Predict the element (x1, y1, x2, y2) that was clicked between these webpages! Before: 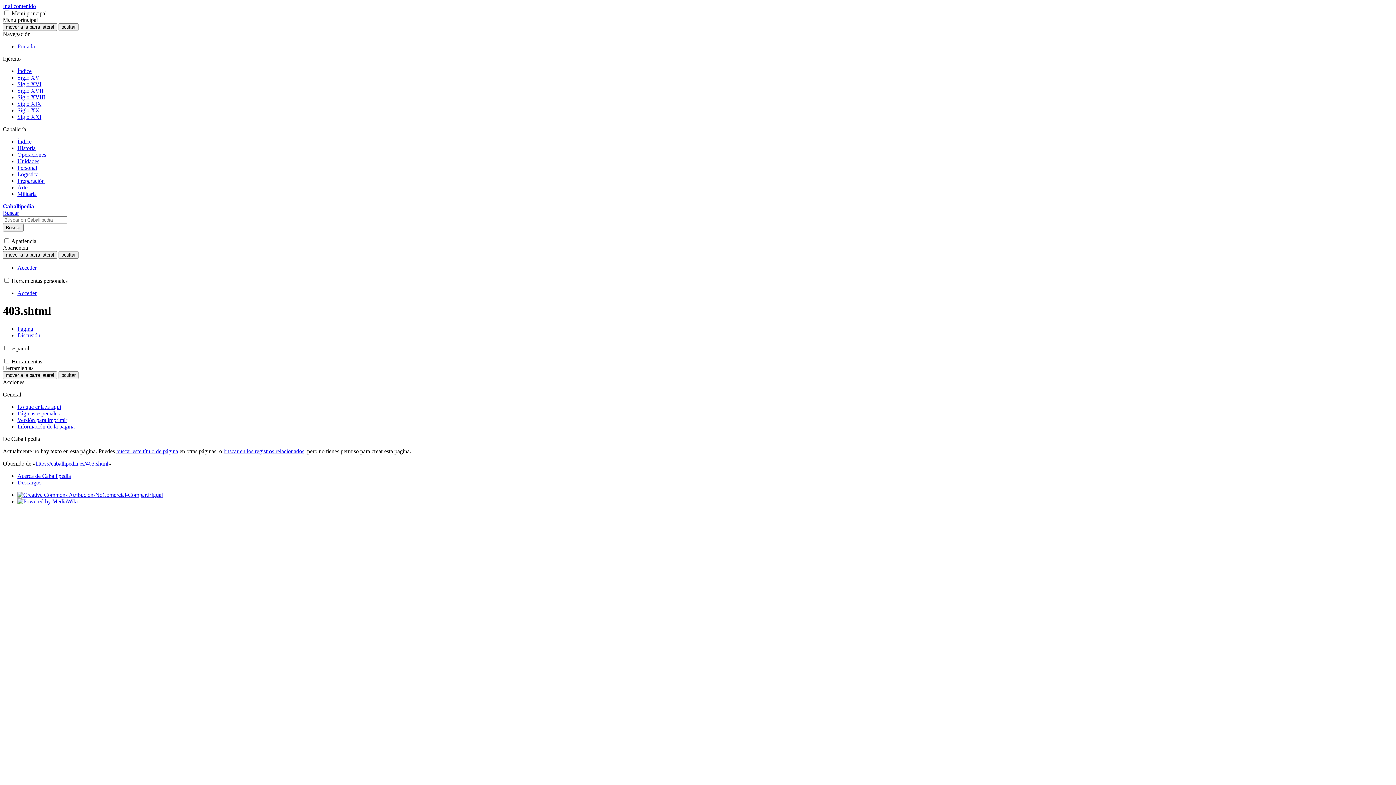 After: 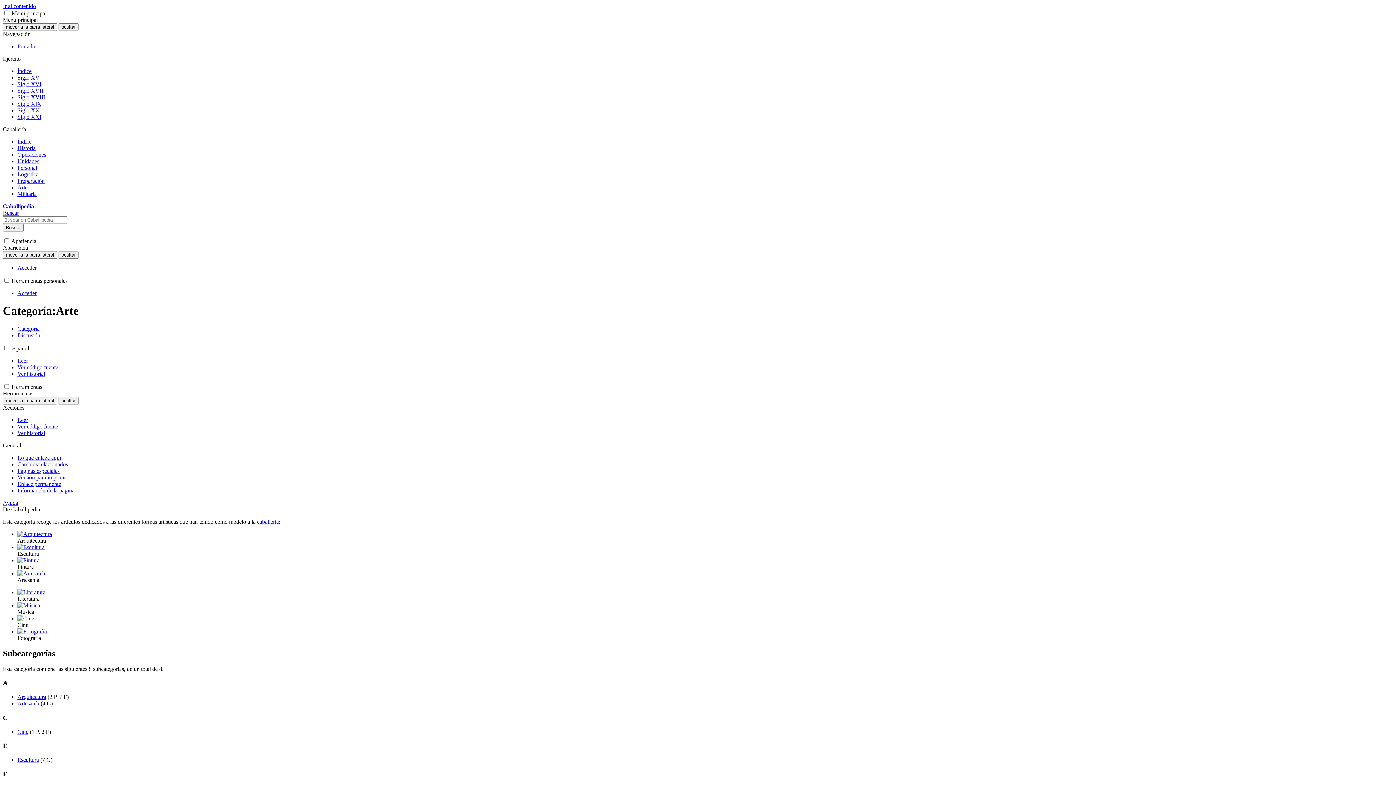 Action: bbox: (17, 184, 27, 190) label: Arte